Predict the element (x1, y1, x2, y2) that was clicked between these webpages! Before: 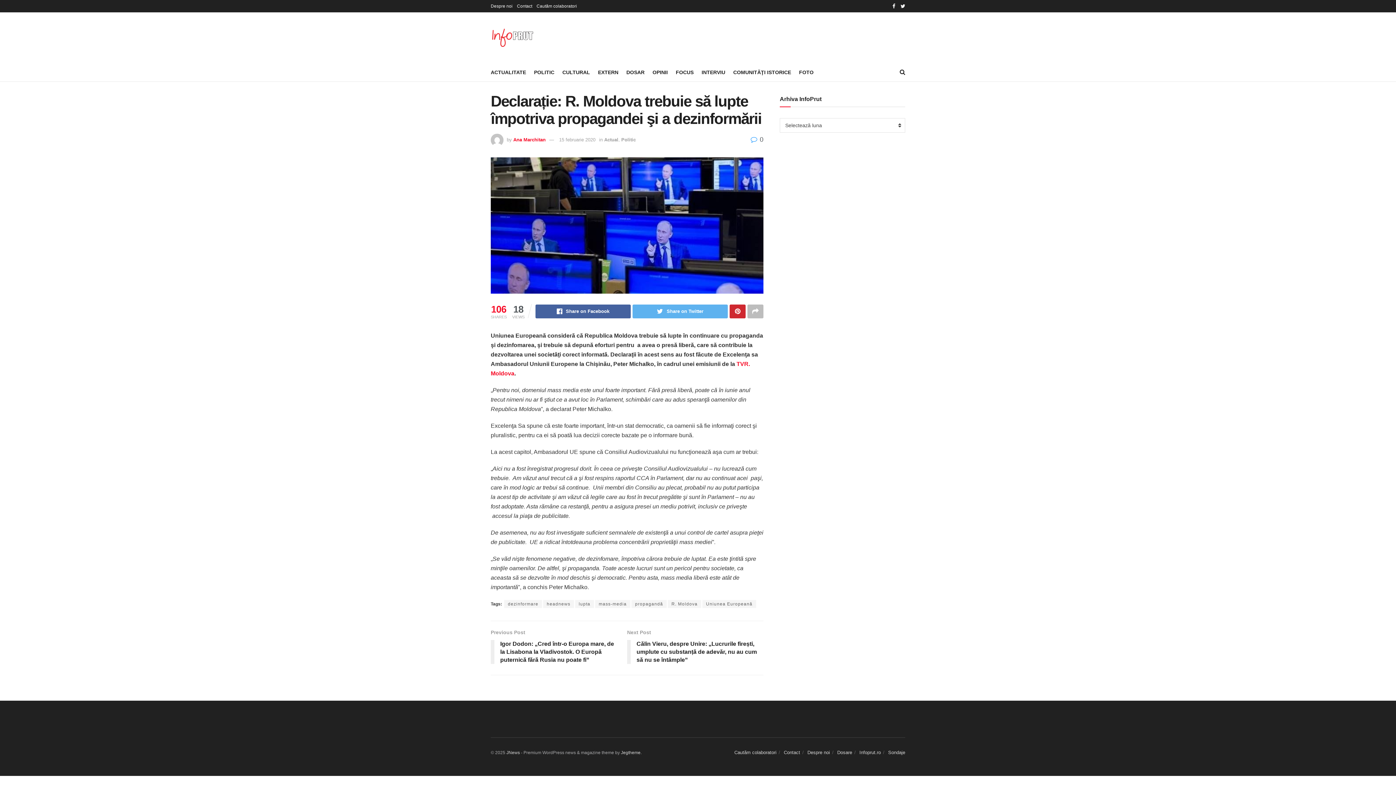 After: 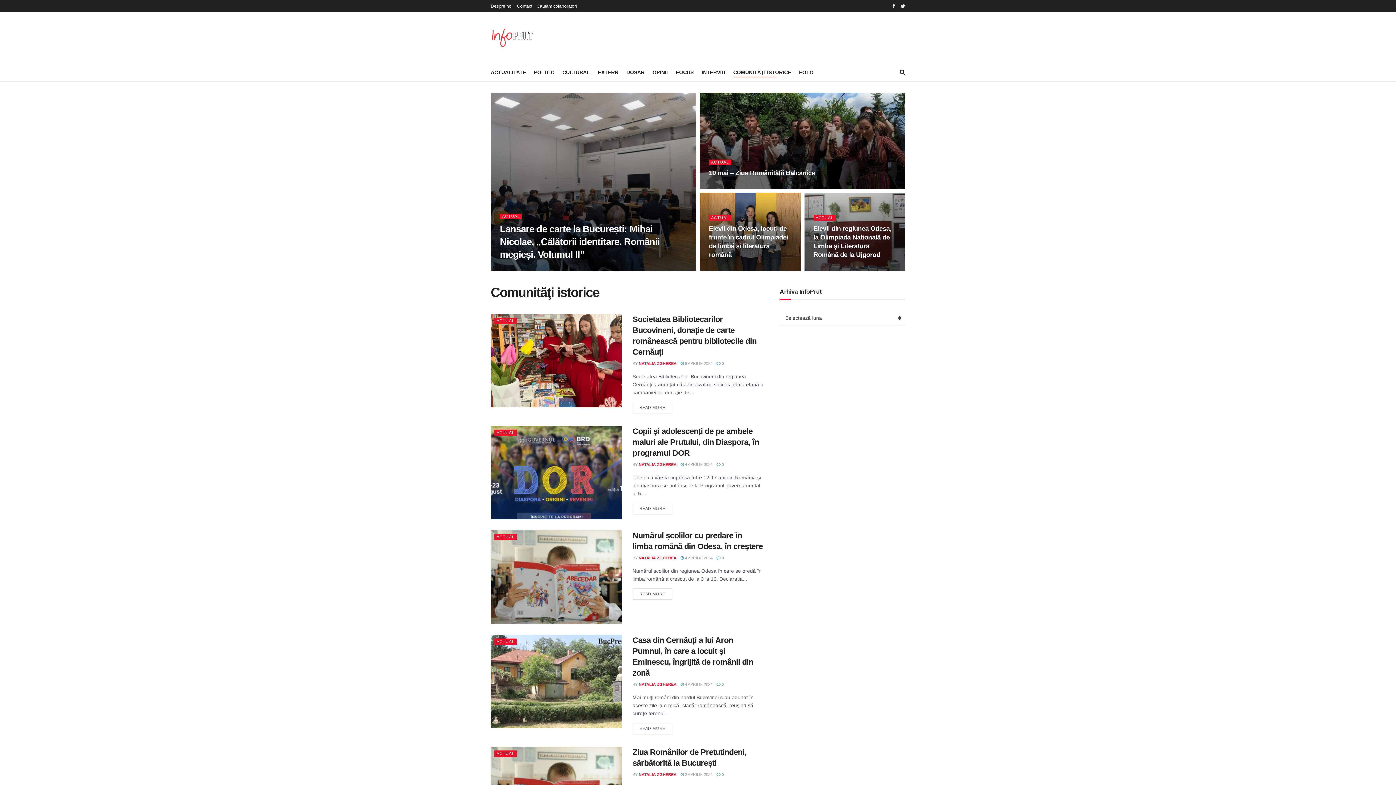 Action: label: COMUNITĂŢI ISTORICE bbox: (733, 67, 791, 77)